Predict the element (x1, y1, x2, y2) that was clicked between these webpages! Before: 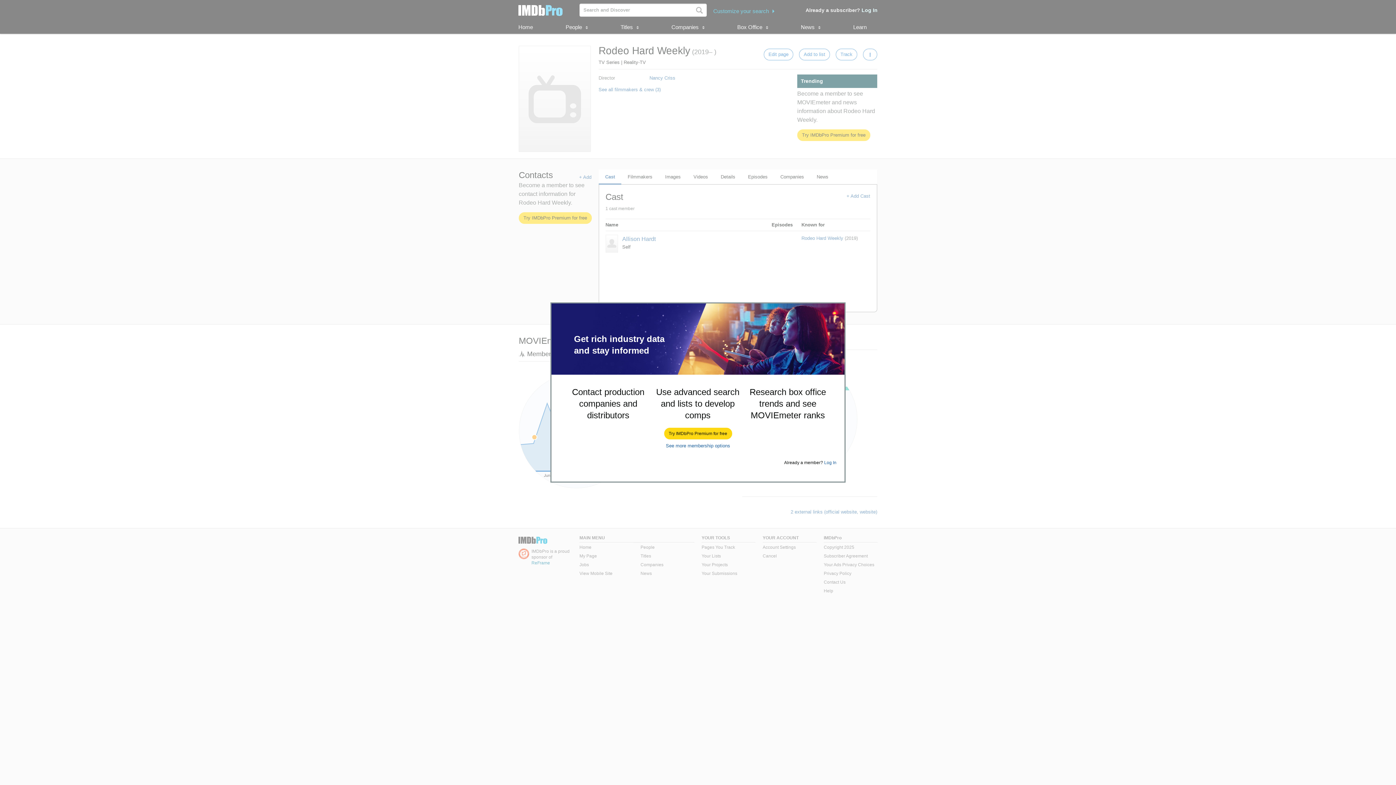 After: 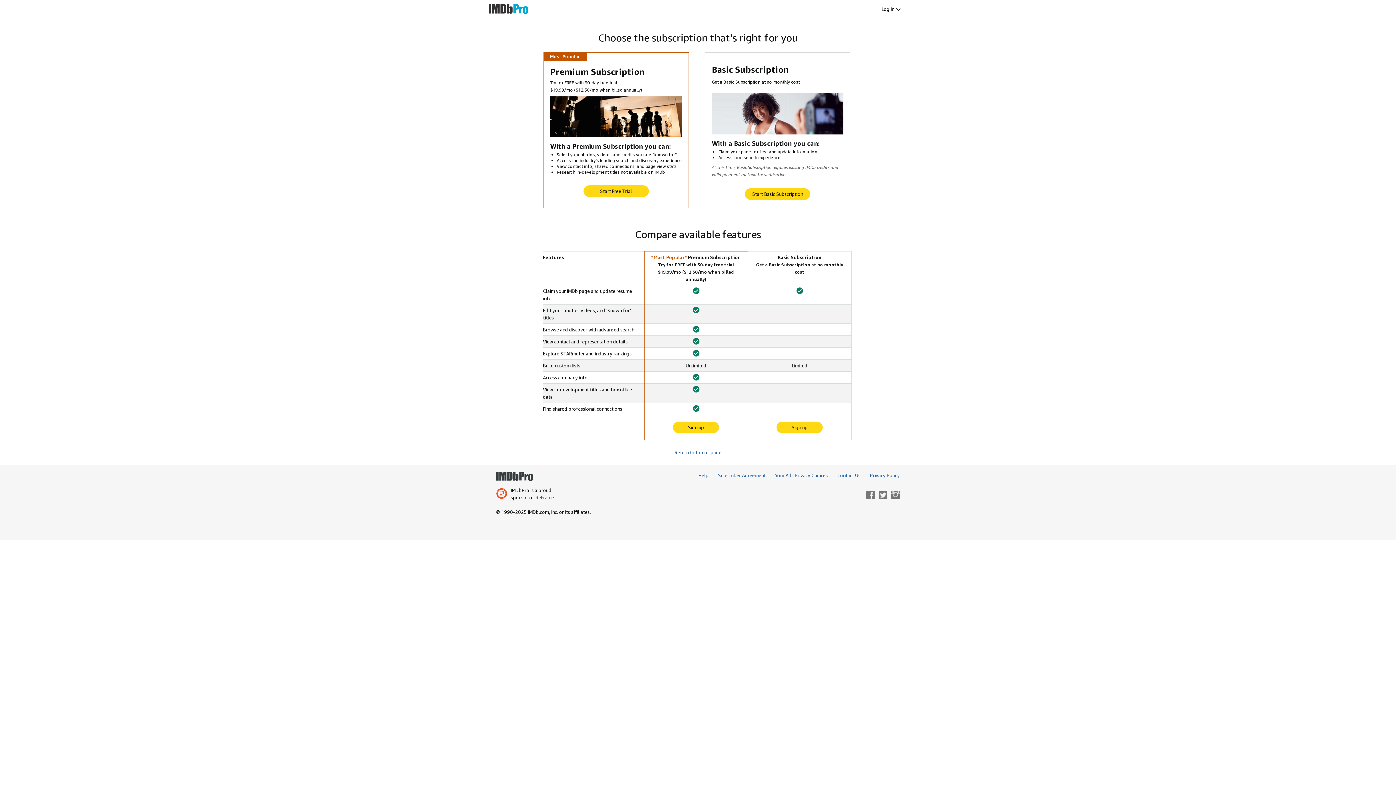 Action: bbox: (666, 443, 730, 448) label: See more membership options